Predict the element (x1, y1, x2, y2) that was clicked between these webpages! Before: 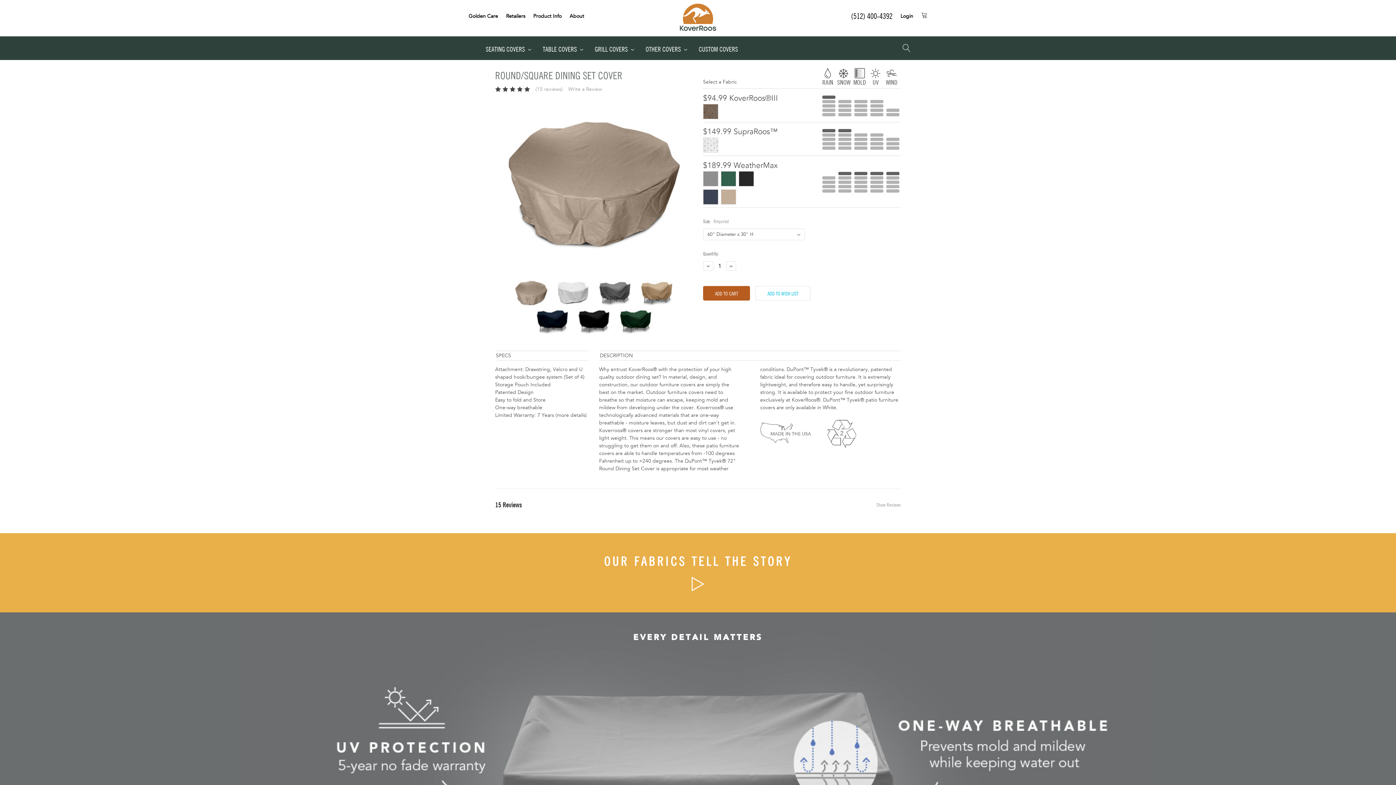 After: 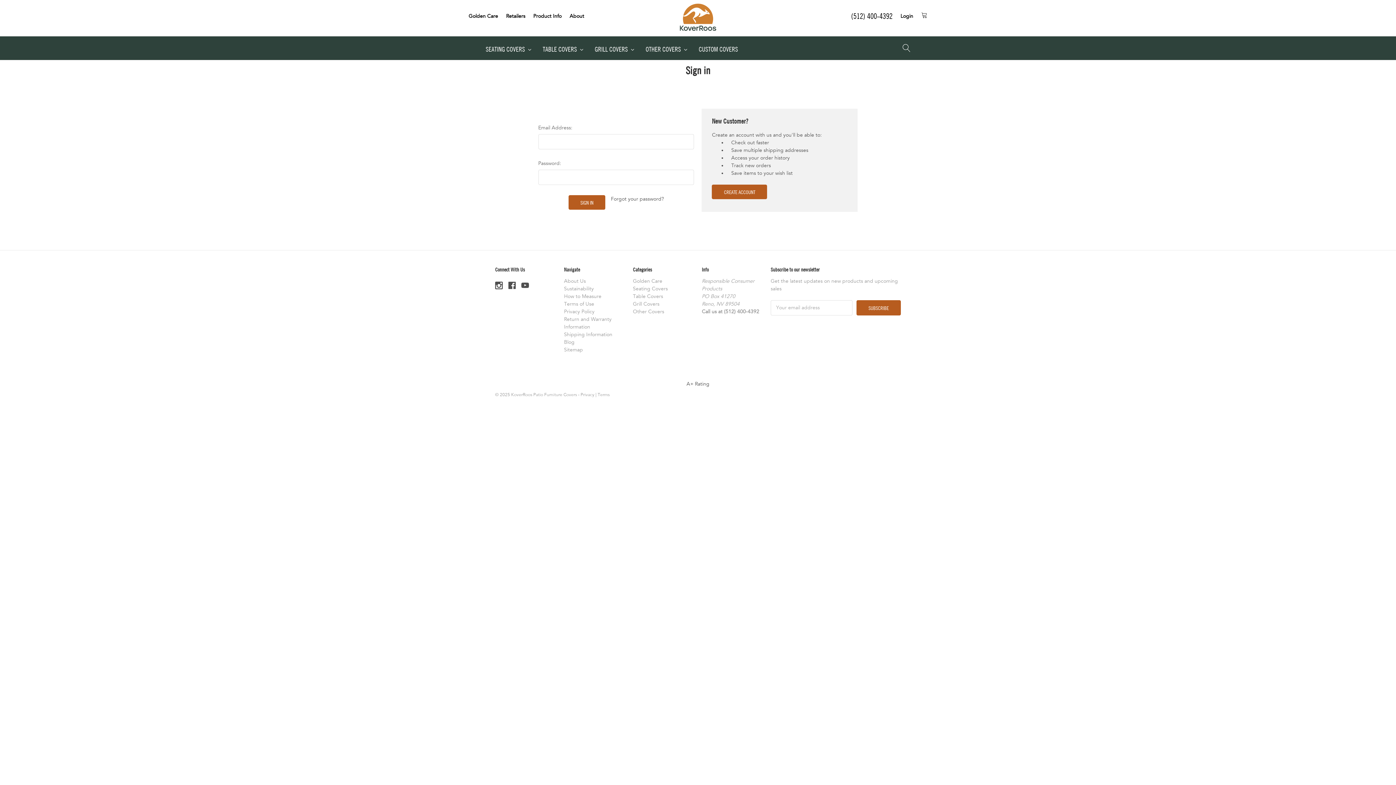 Action: bbox: (896, 7, 917, 25) label: Login